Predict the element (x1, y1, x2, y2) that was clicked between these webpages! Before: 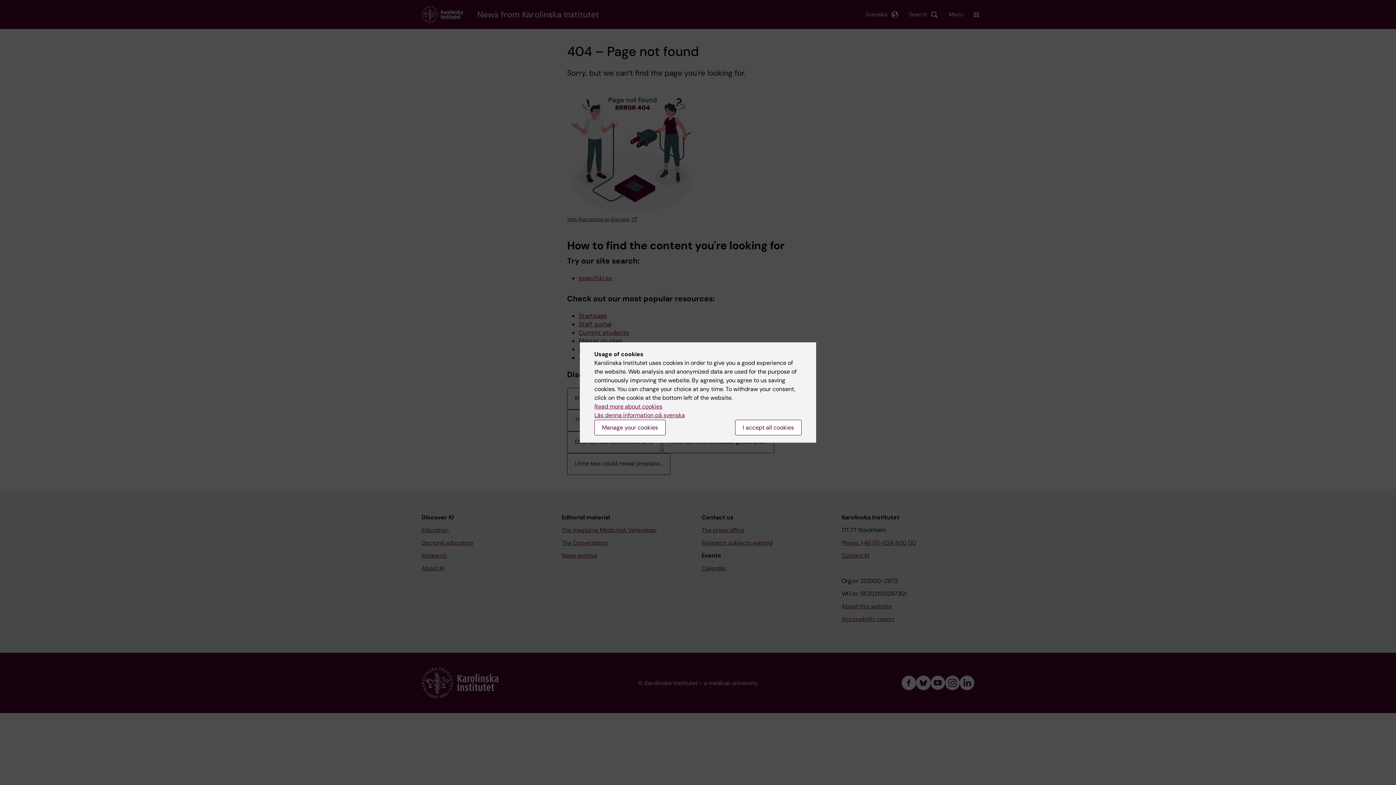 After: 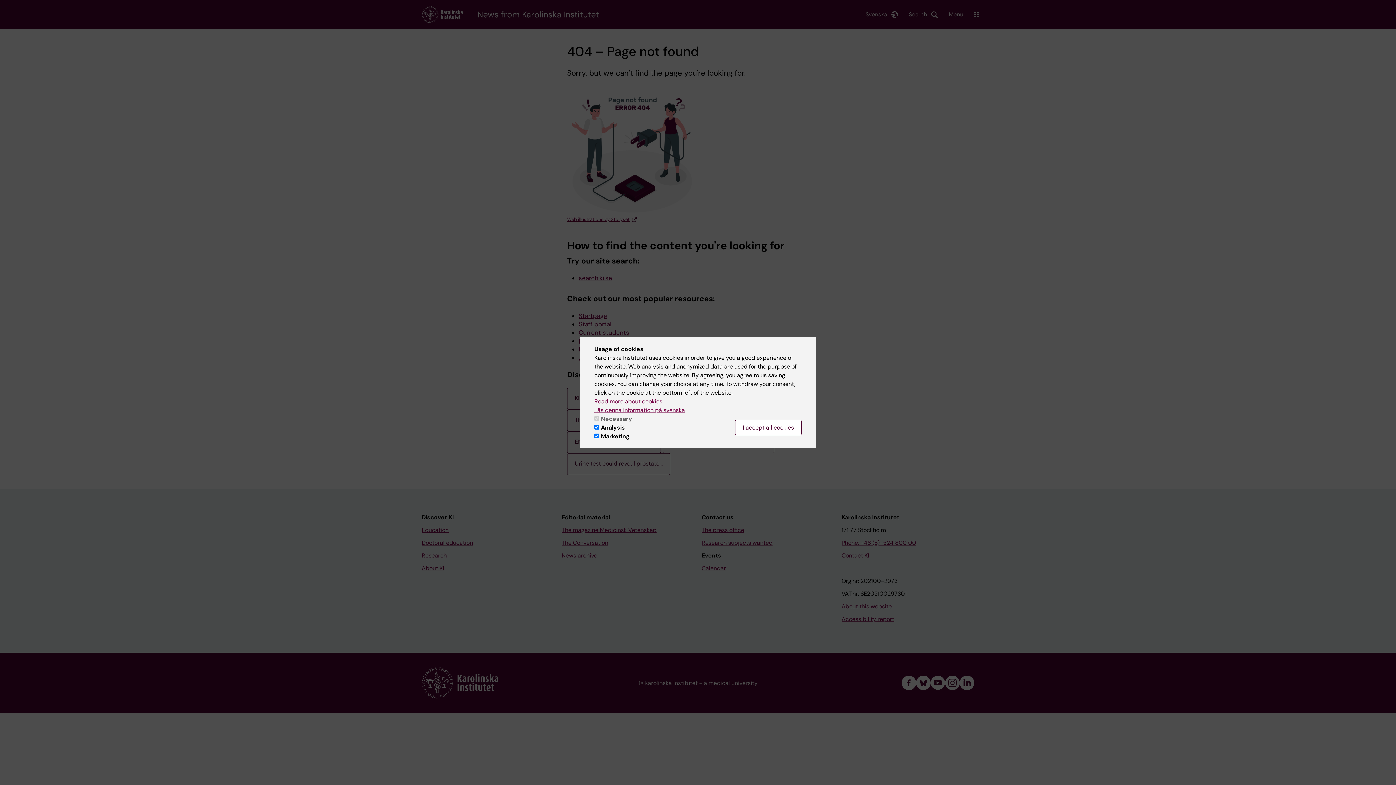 Action: label: Manage your cookies bbox: (594, 420, 665, 435)